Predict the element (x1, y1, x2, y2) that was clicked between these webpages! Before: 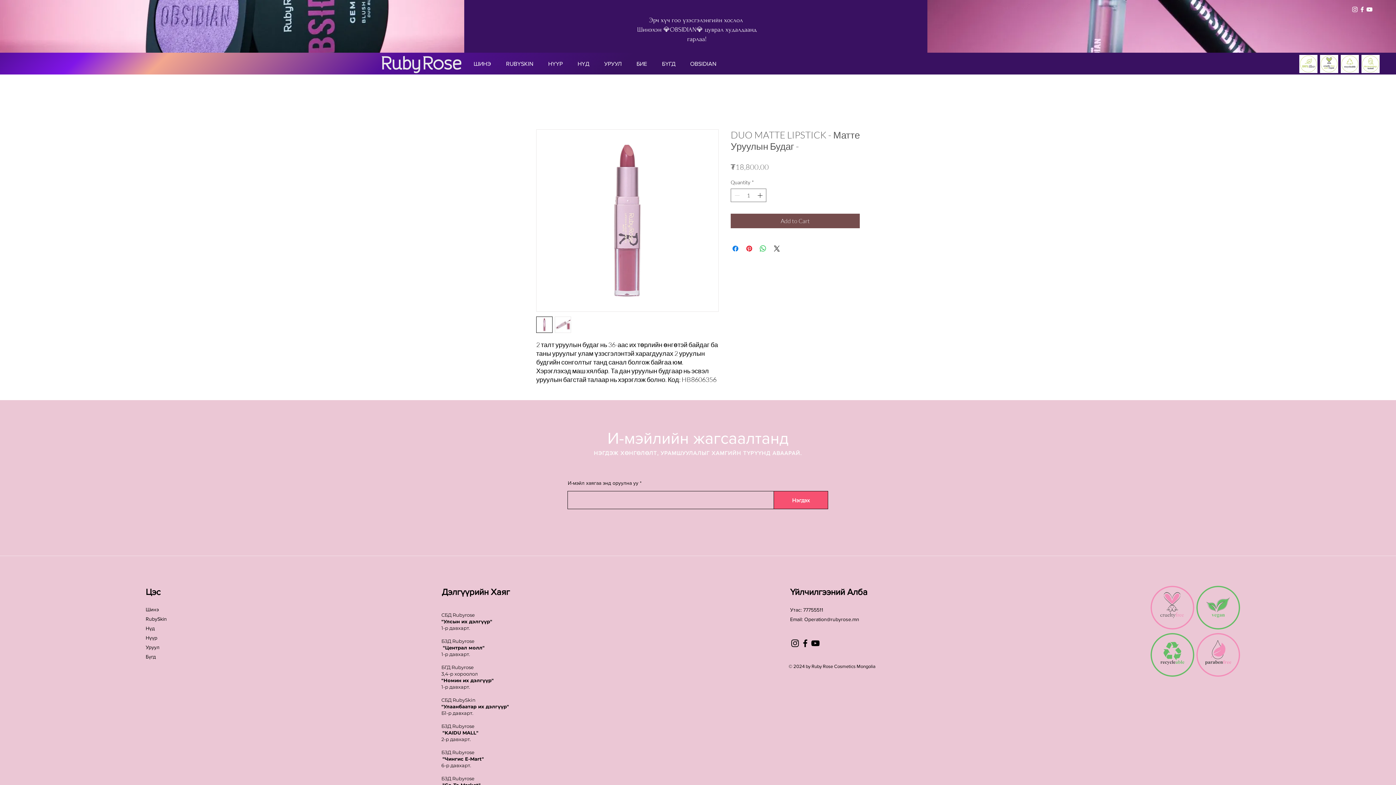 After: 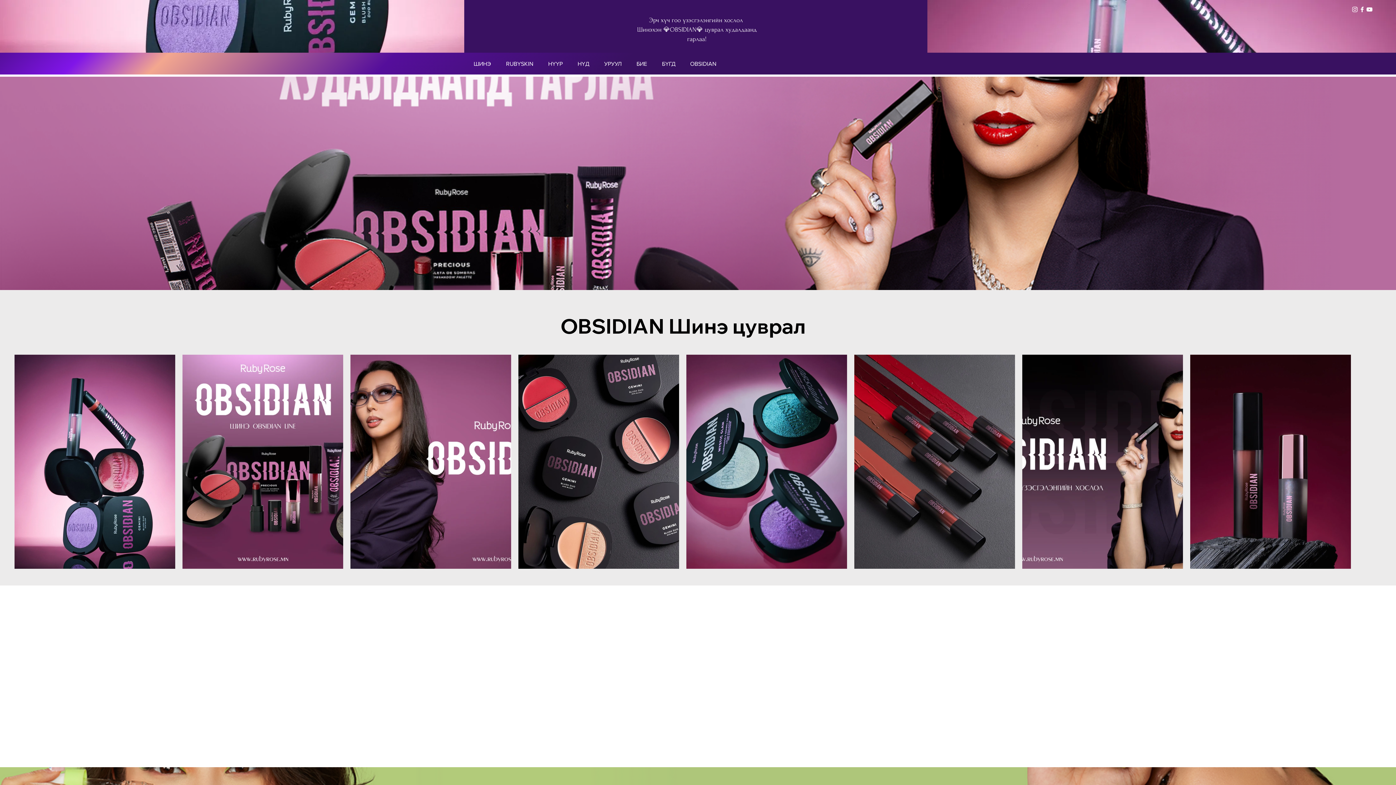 Action: bbox: (377, 54, 466, 74)